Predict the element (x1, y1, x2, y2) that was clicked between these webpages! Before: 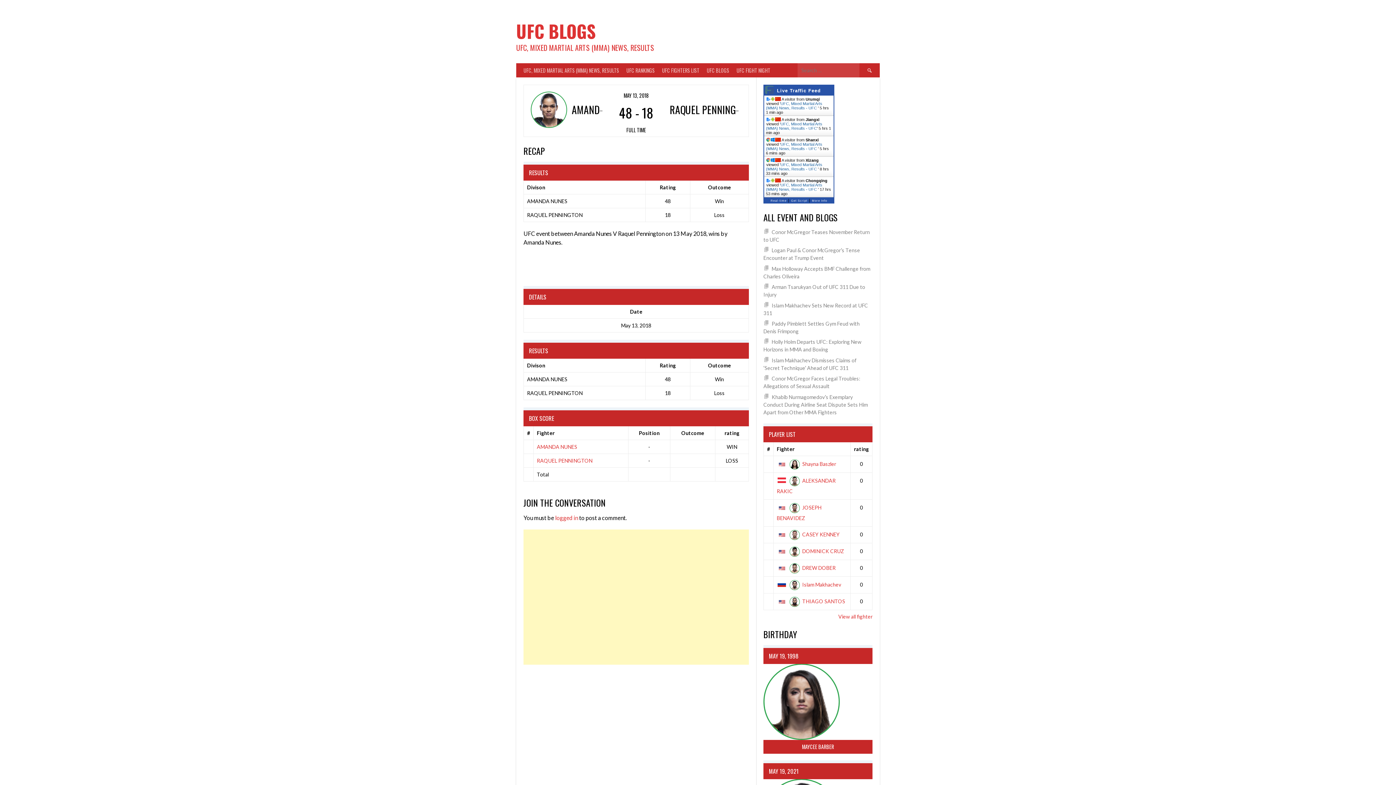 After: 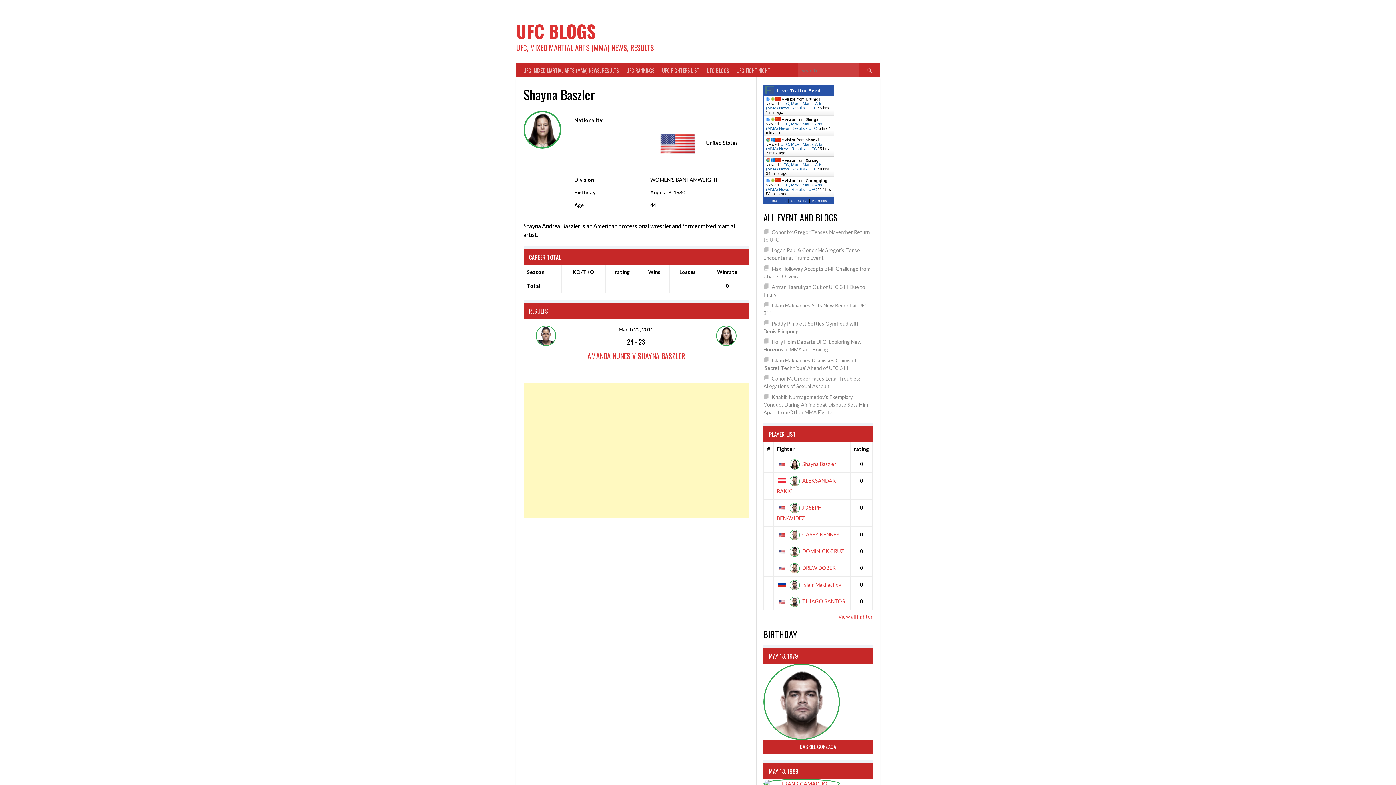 Action: bbox: (777, 460, 836, 467) label: Shayna Baszler